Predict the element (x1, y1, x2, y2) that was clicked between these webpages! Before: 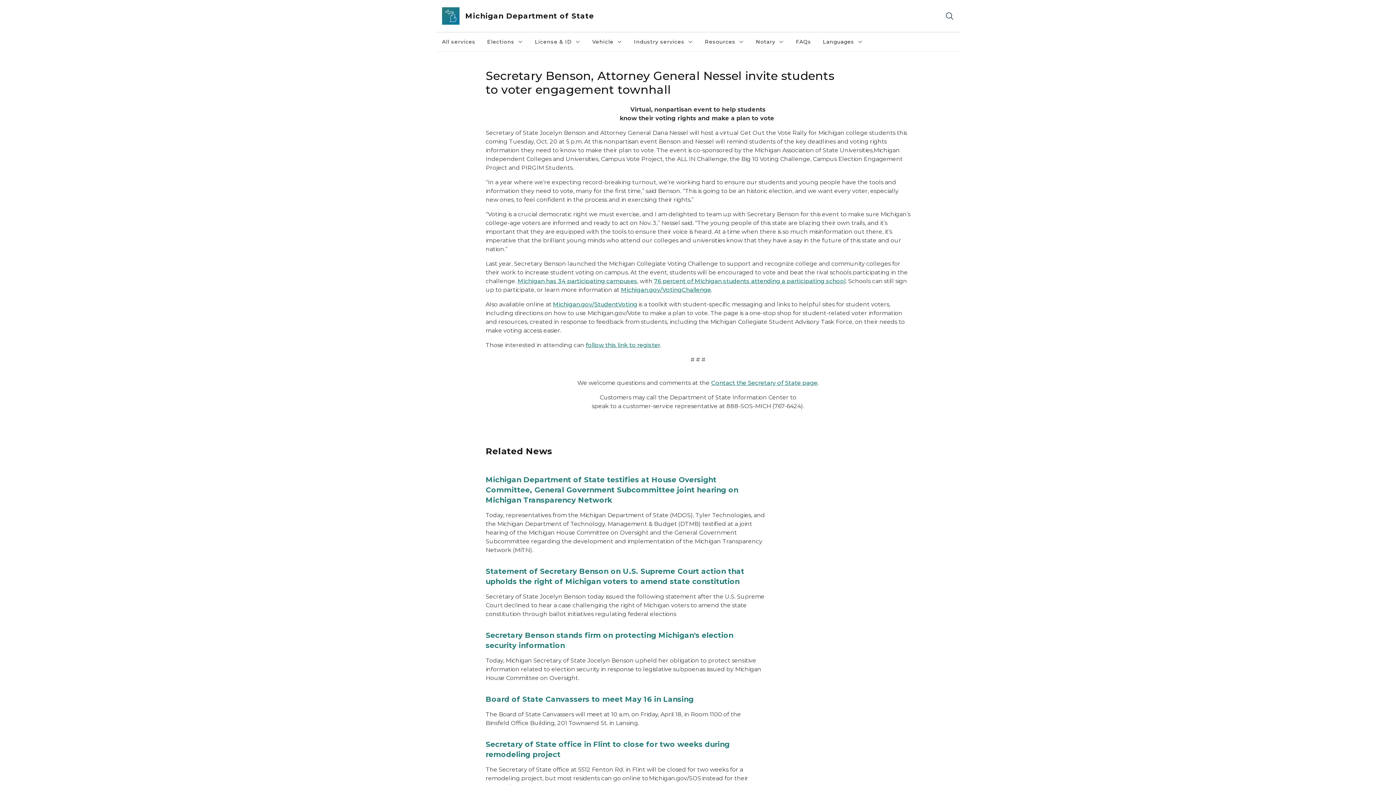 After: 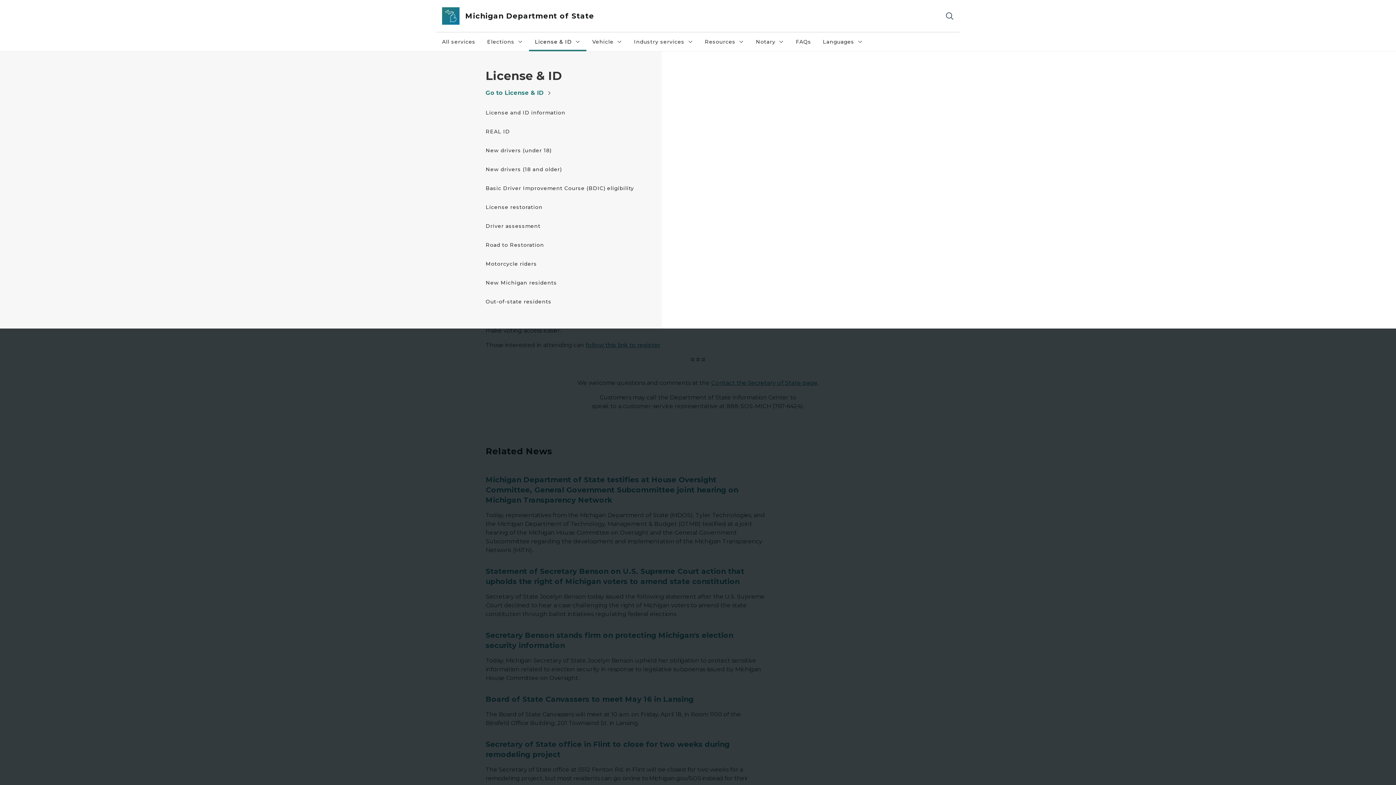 Action: label: License & ID
License & ID collapsed link bbox: (529, 32, 586, 51)